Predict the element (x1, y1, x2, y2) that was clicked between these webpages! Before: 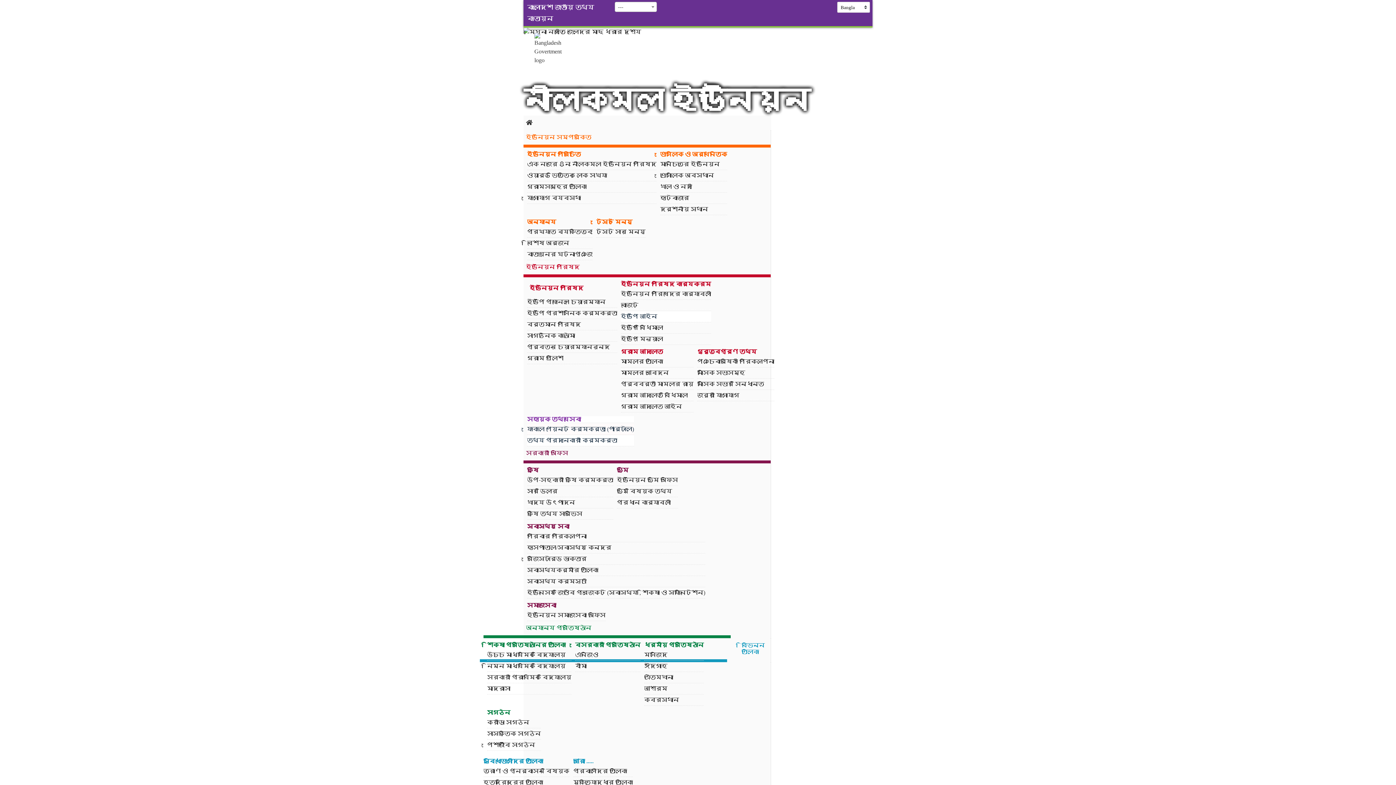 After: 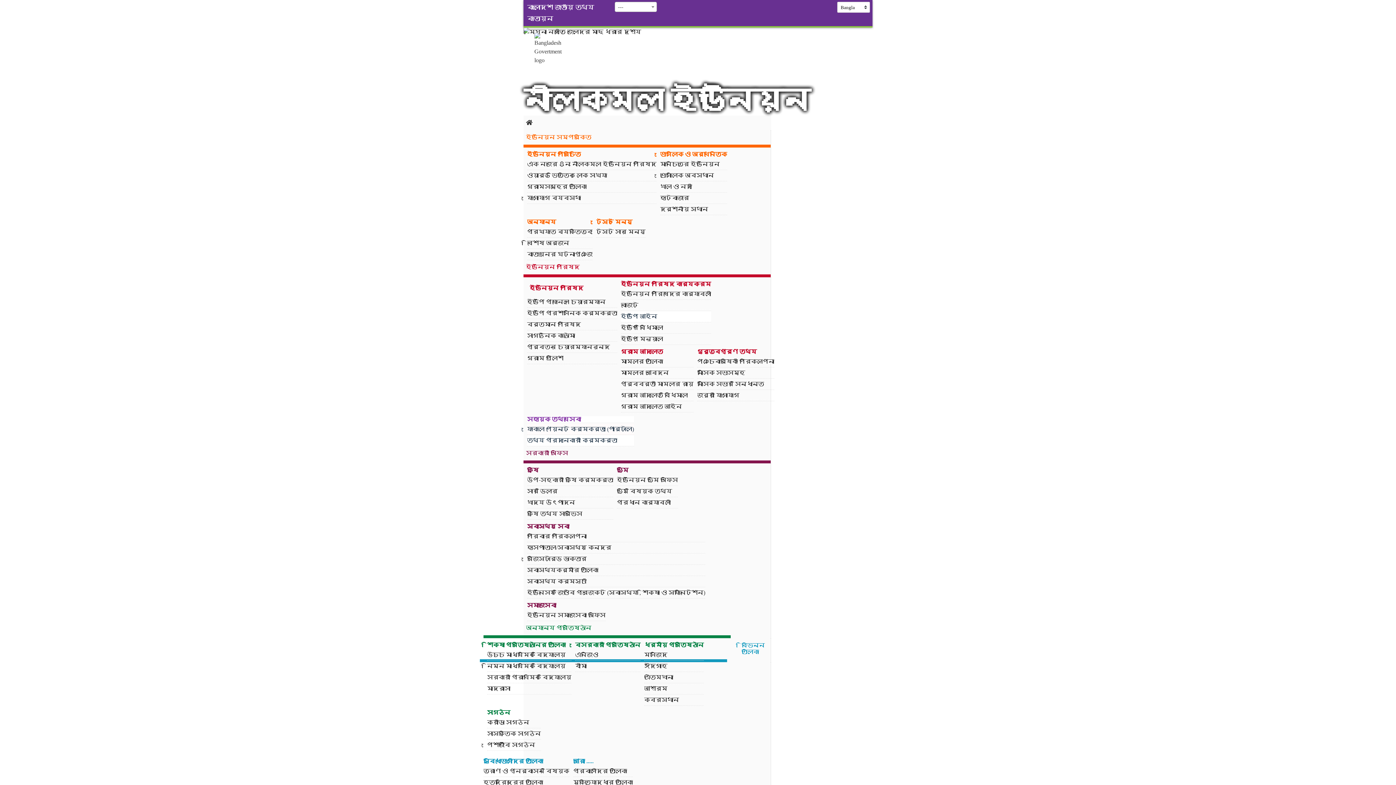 Action: label: সাংস্কৃতিক সংগঠন bbox: (487, 728, 541, 740)